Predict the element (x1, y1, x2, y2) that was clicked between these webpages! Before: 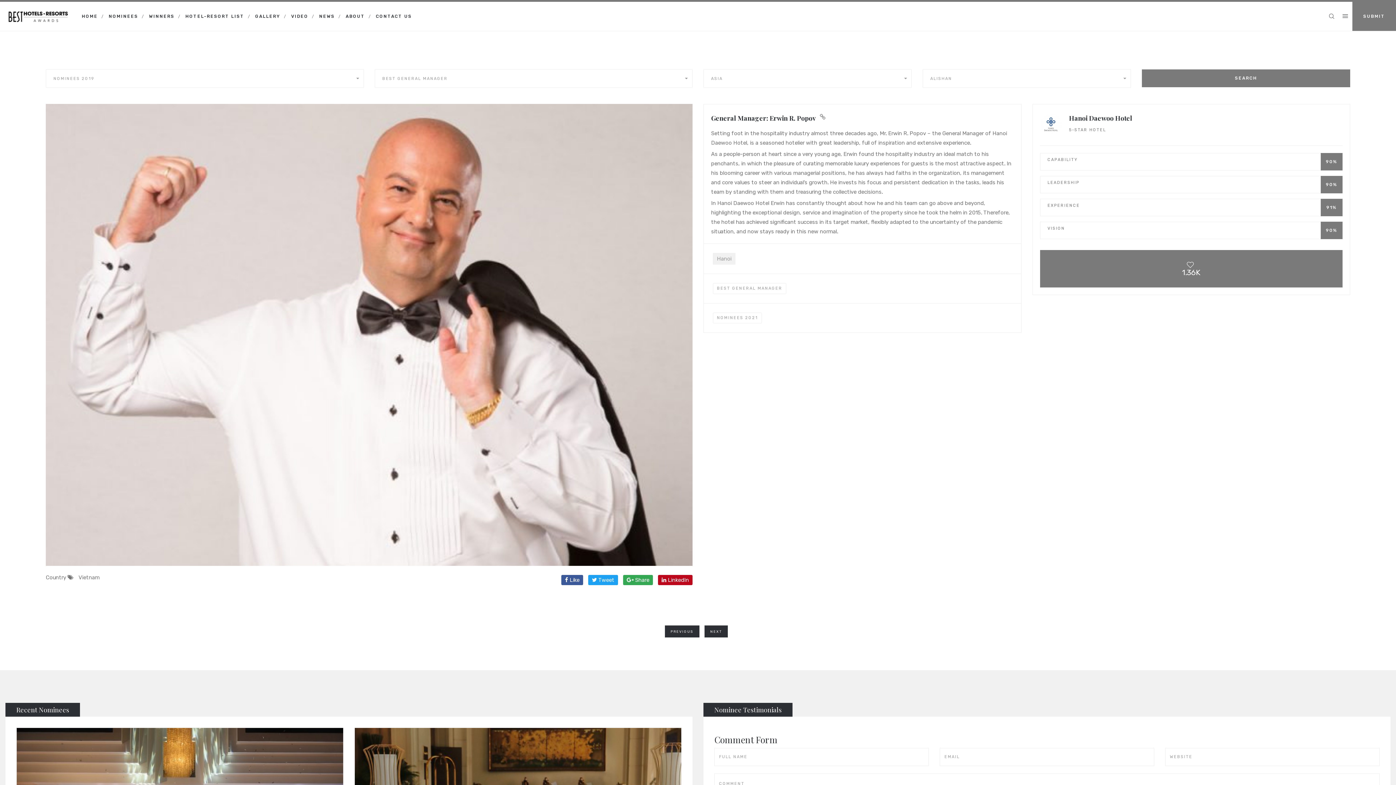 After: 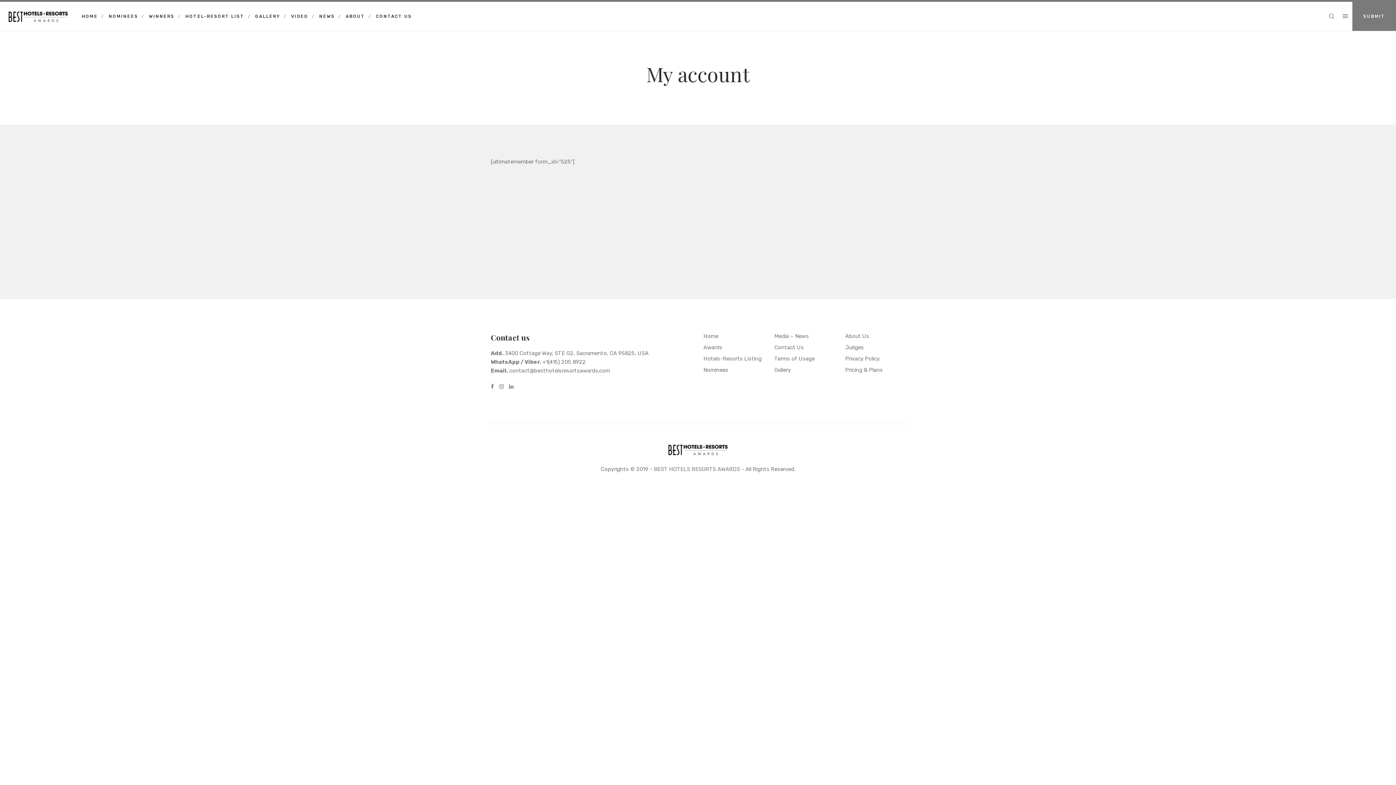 Action: bbox: (1352, 1, 1396, 30) label: SUBMIT